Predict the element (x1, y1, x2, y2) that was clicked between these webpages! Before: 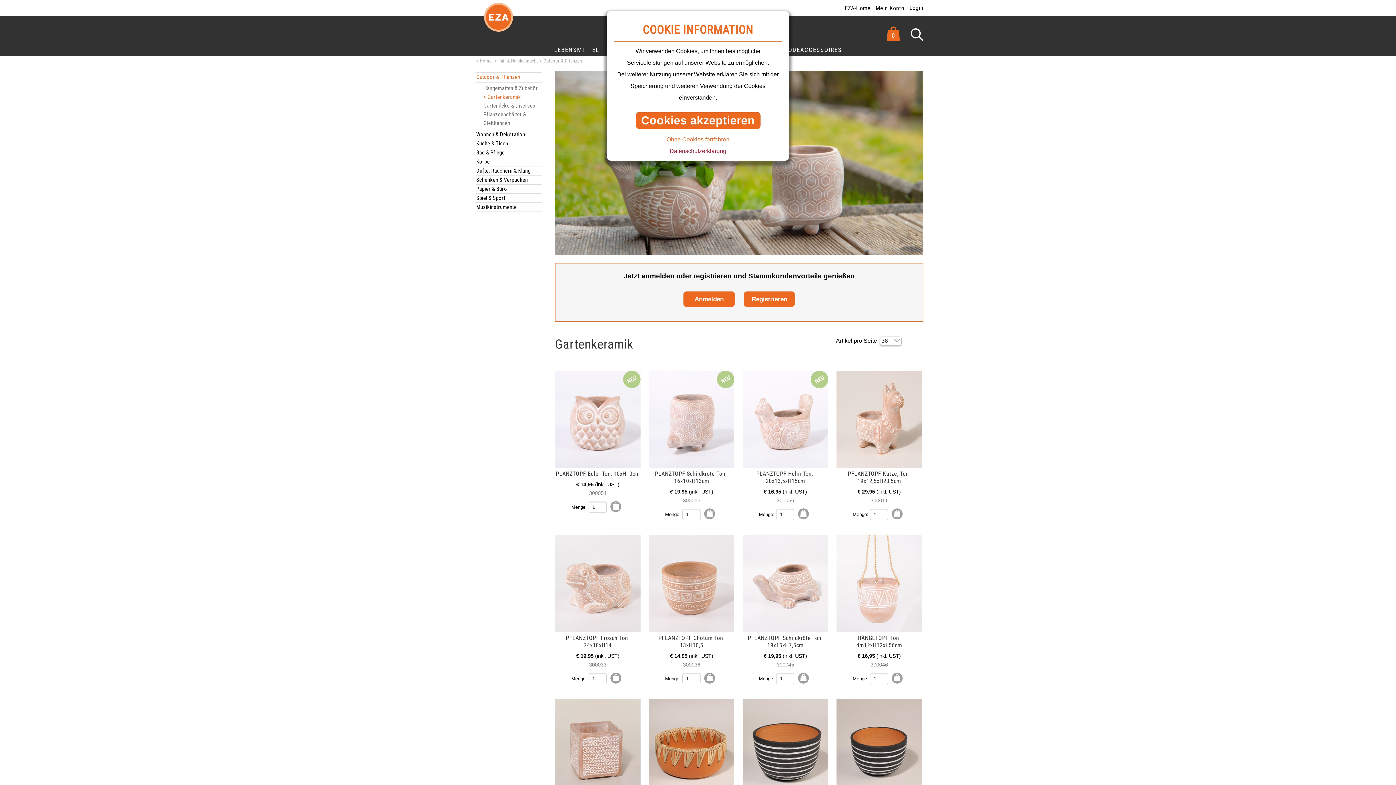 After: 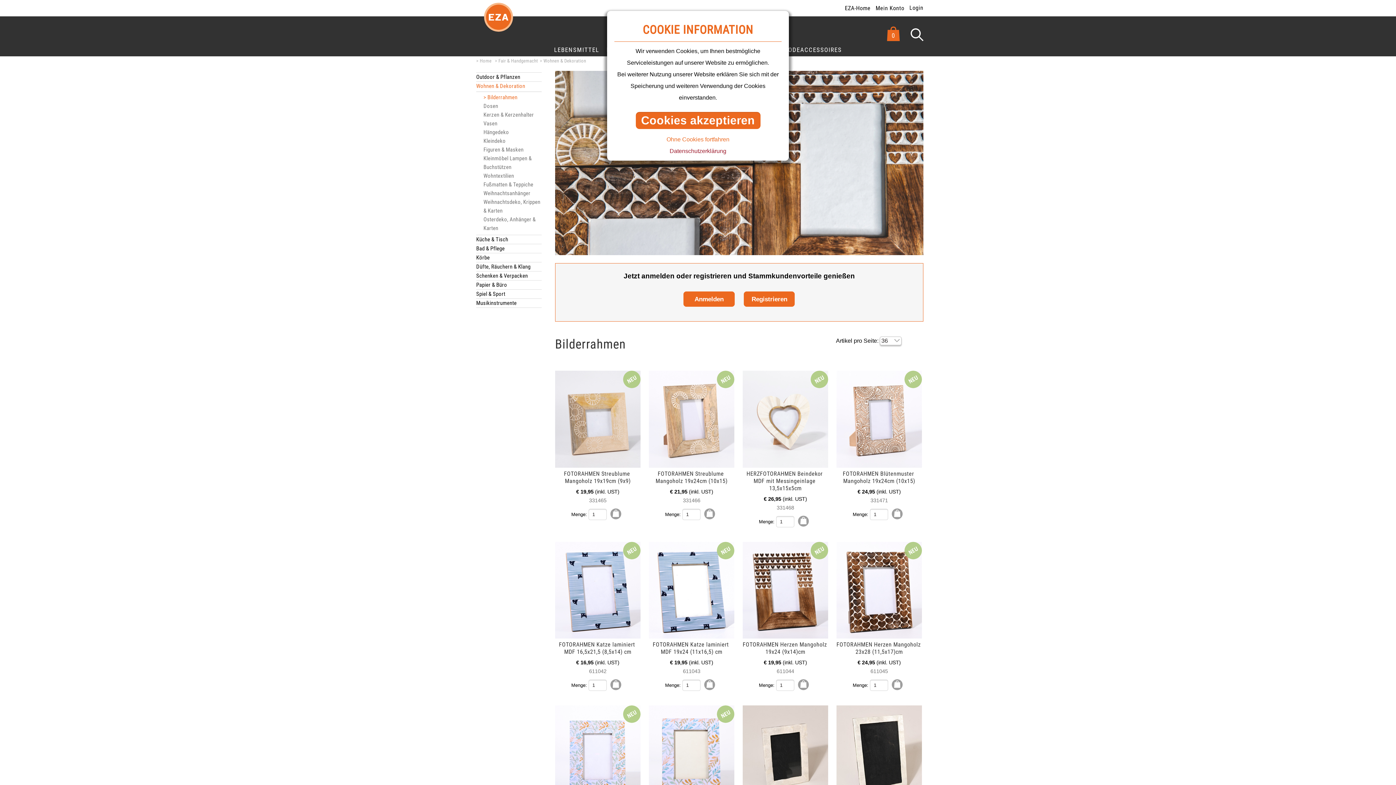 Action: label: Wohnen & Dekoration bbox: (476, 129, 525, 139)